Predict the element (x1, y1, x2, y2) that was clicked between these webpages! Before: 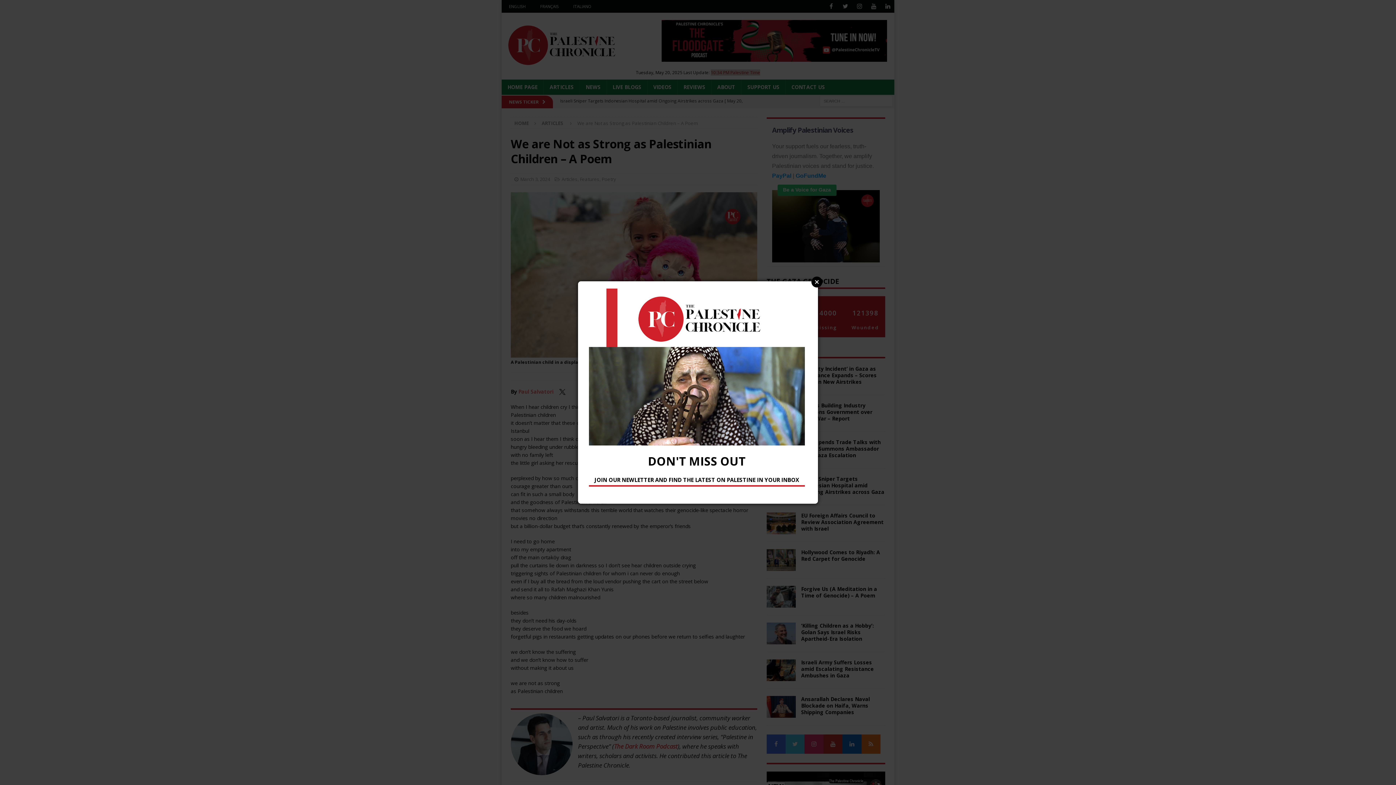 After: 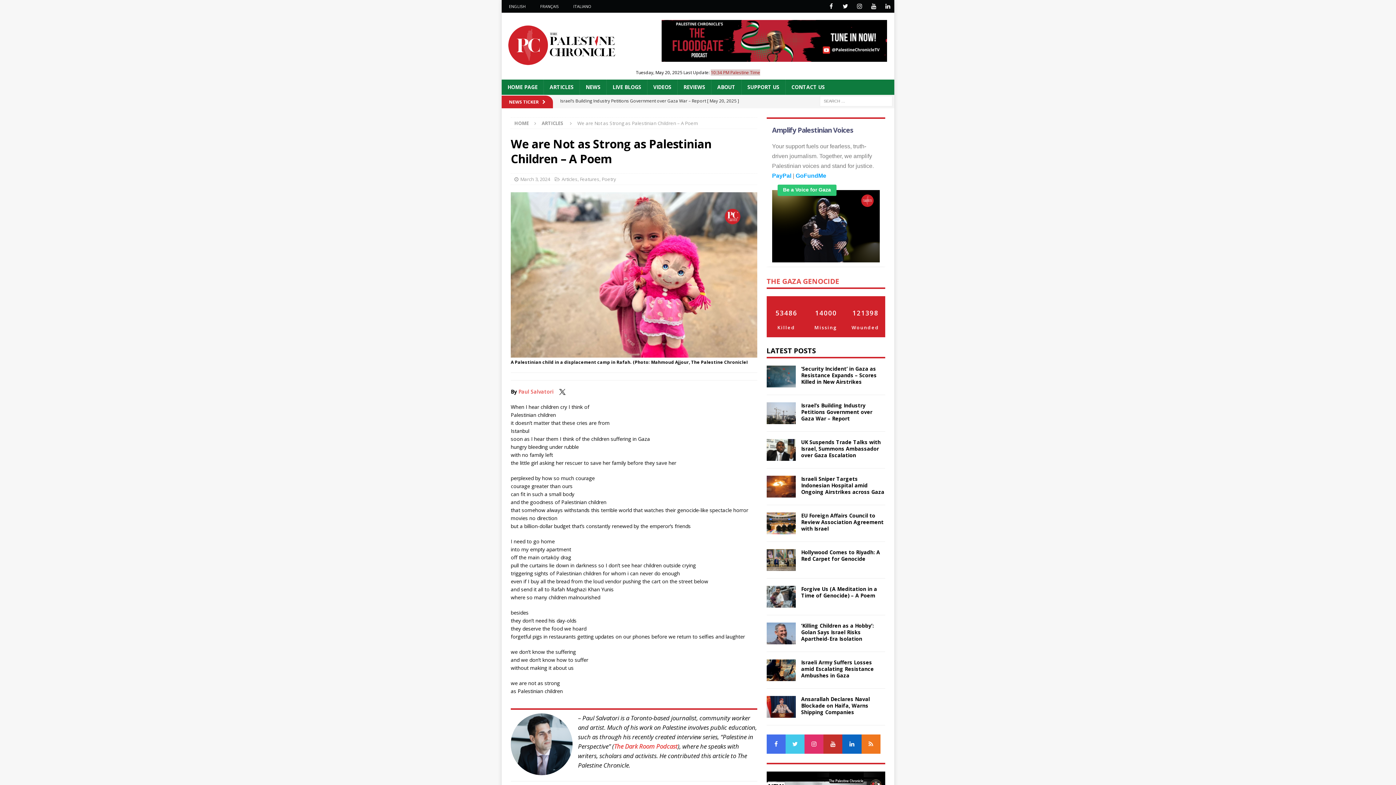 Action: bbox: (811, 276, 822, 287) label: Close